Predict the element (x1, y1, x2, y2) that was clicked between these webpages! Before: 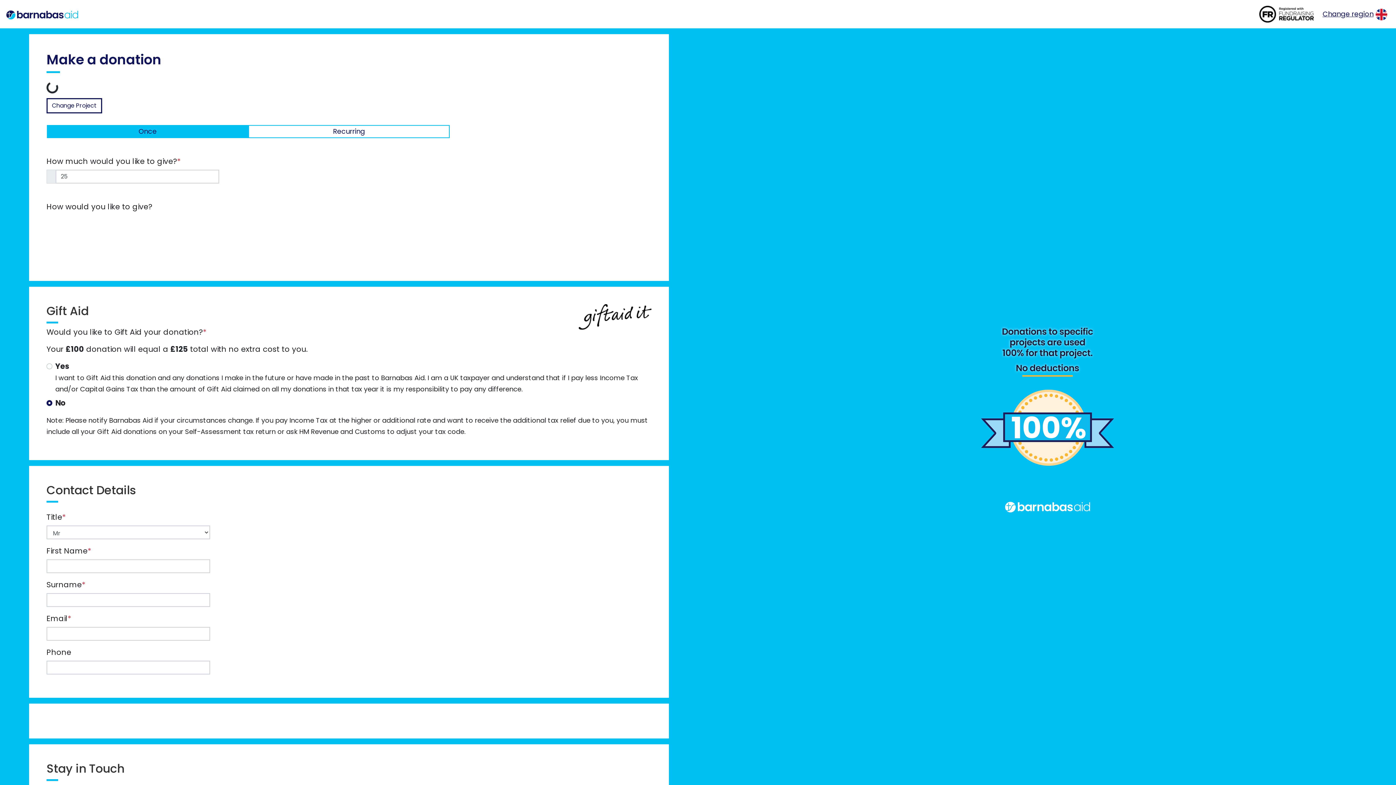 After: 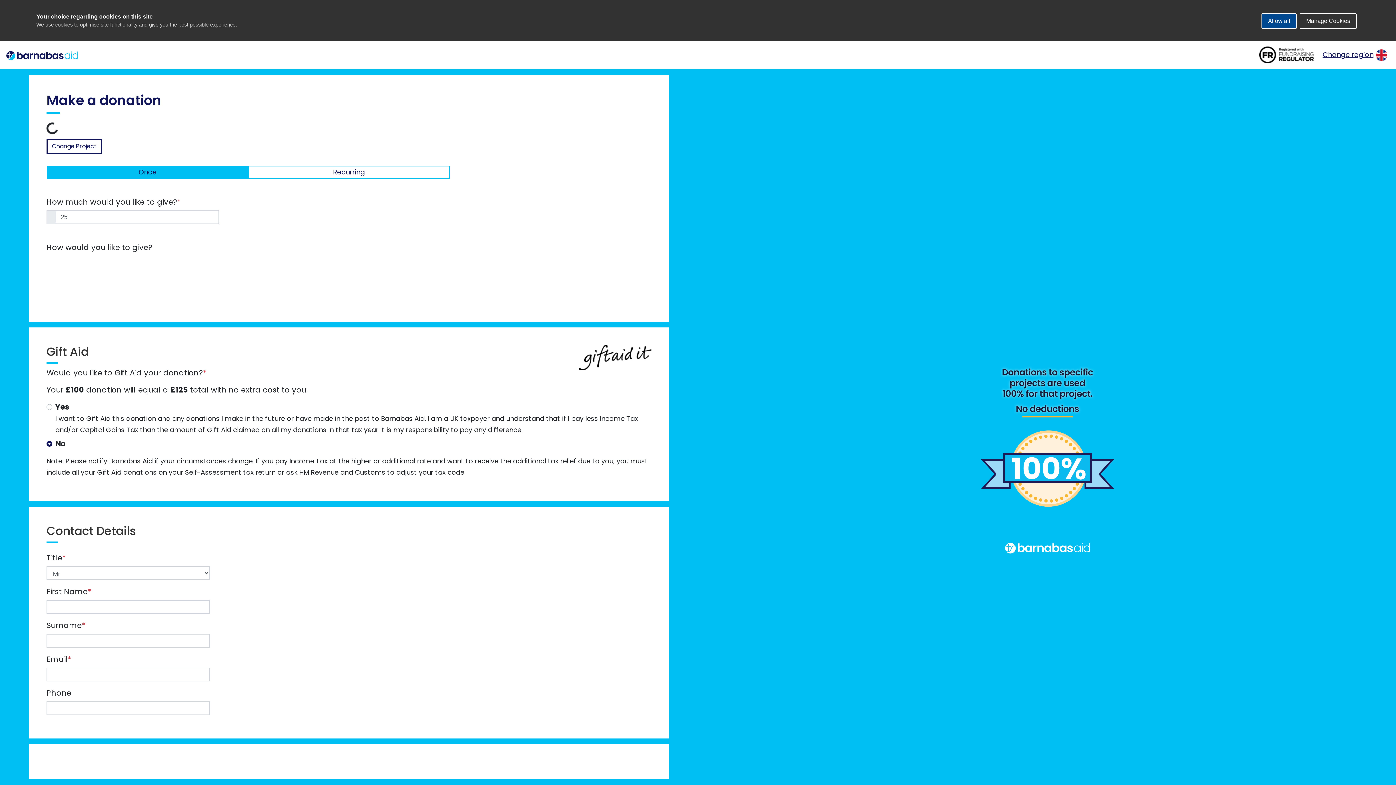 Action: bbox: (1322, 9, 1373, 19) label: Change region